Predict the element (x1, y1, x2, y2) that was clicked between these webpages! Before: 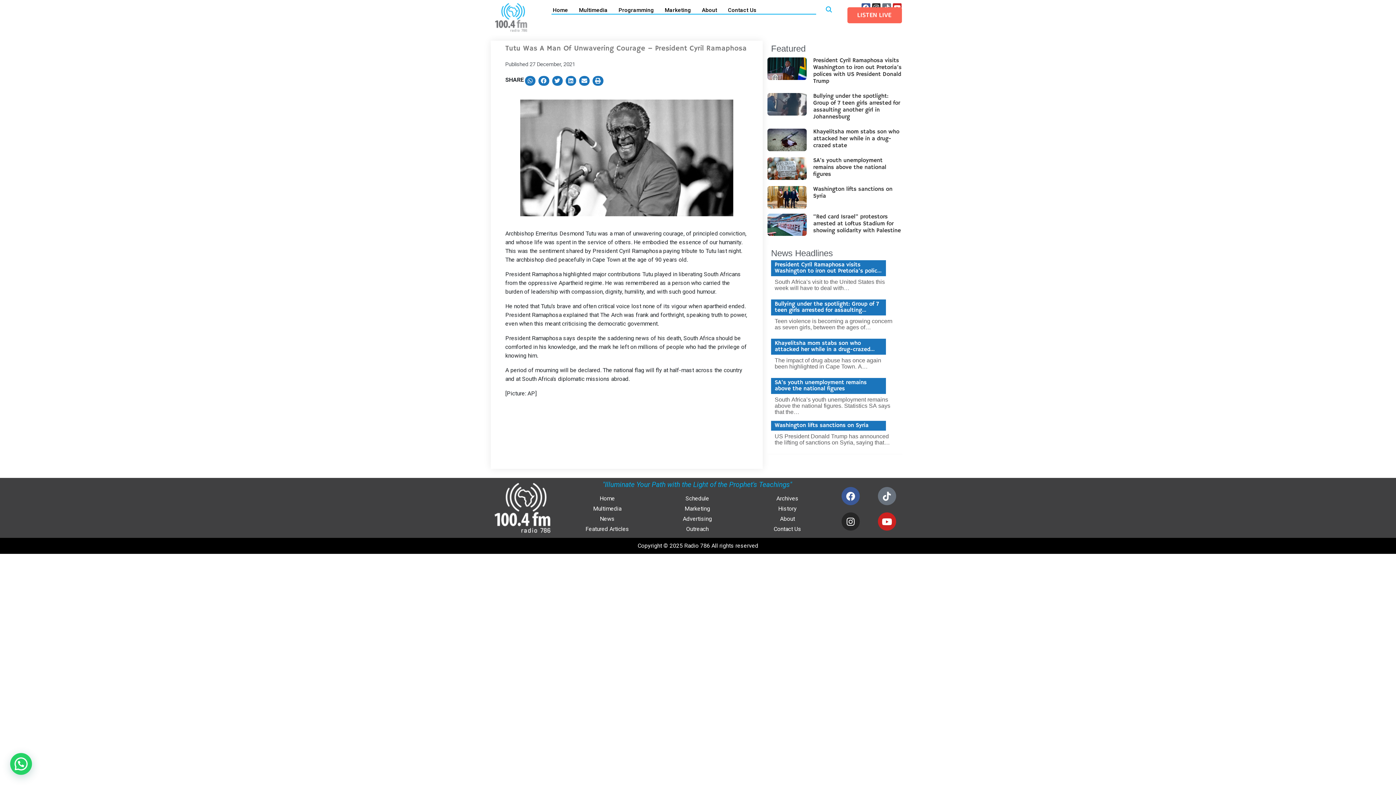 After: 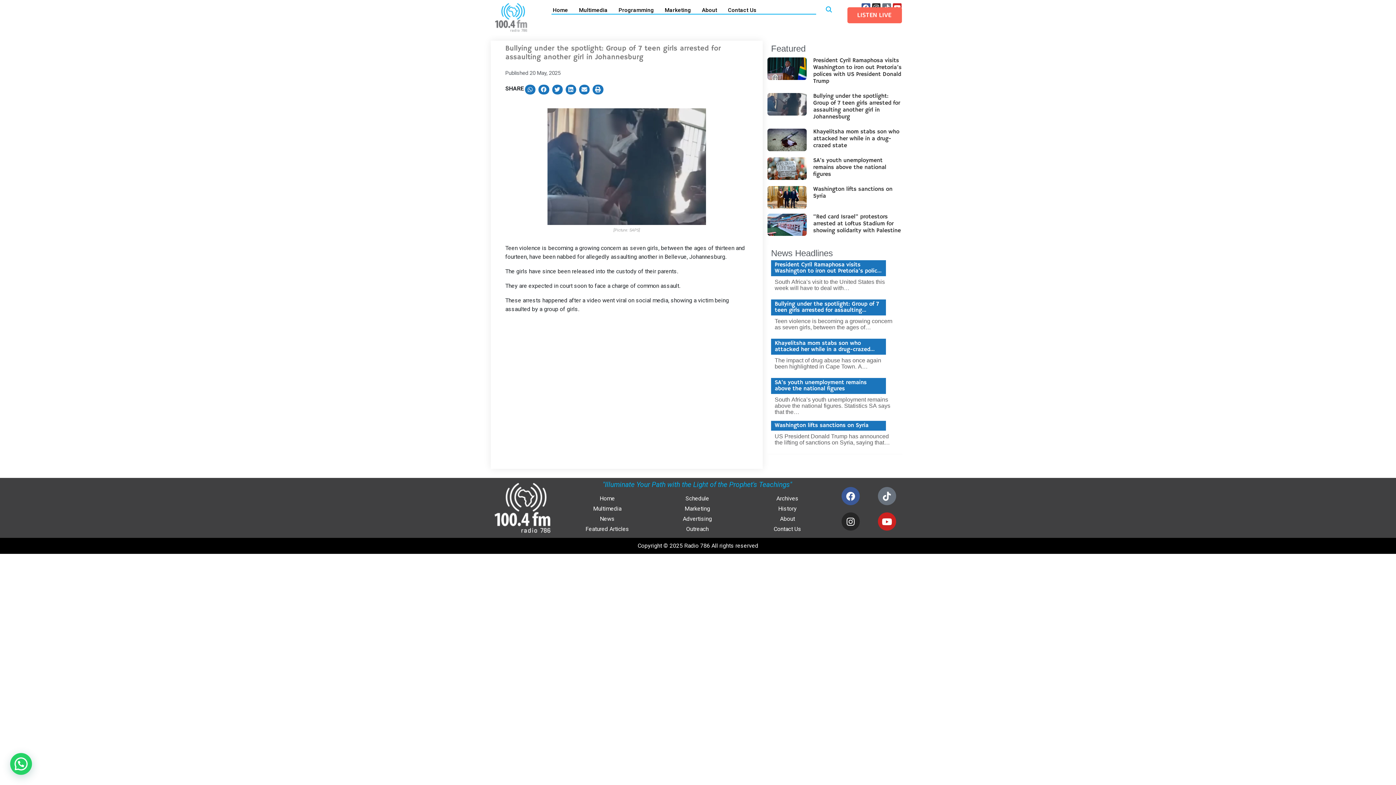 Action: bbox: (774, 300, 879, 320) label: Bullying under the spotlight: Group of 7 teen girls arrested for assaulting another girl in Johannesburg